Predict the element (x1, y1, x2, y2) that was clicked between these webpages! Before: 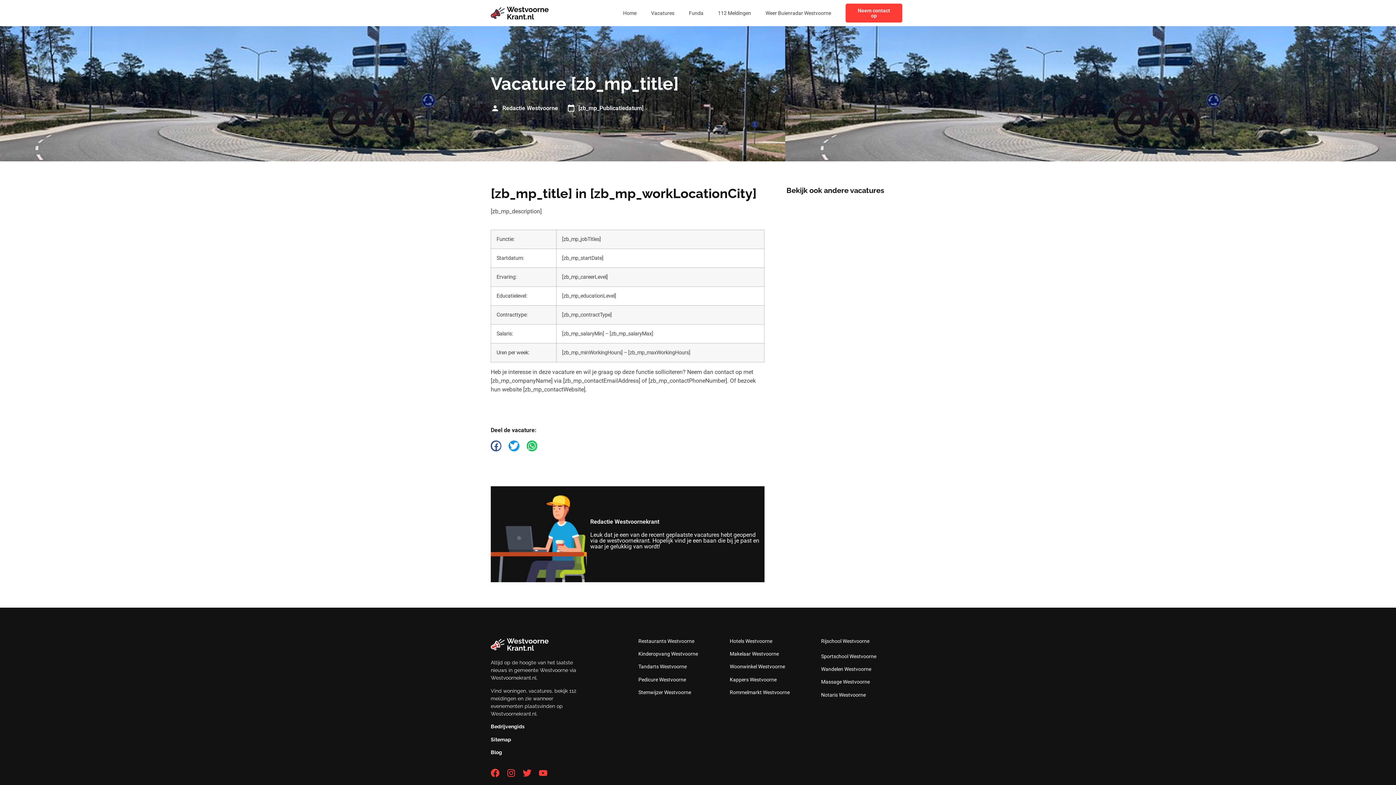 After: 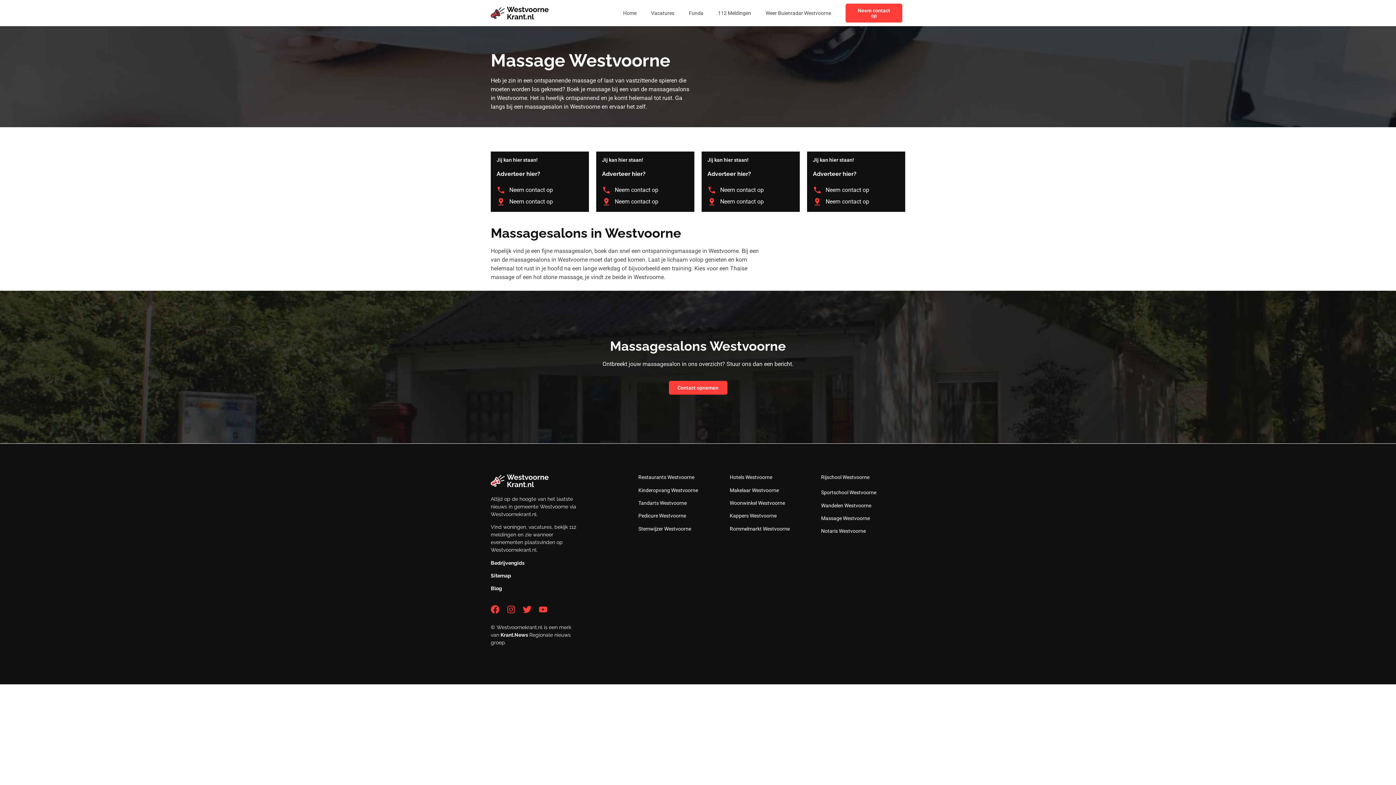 Action: label: Massage Westvoorne bbox: (821, 679, 870, 685)